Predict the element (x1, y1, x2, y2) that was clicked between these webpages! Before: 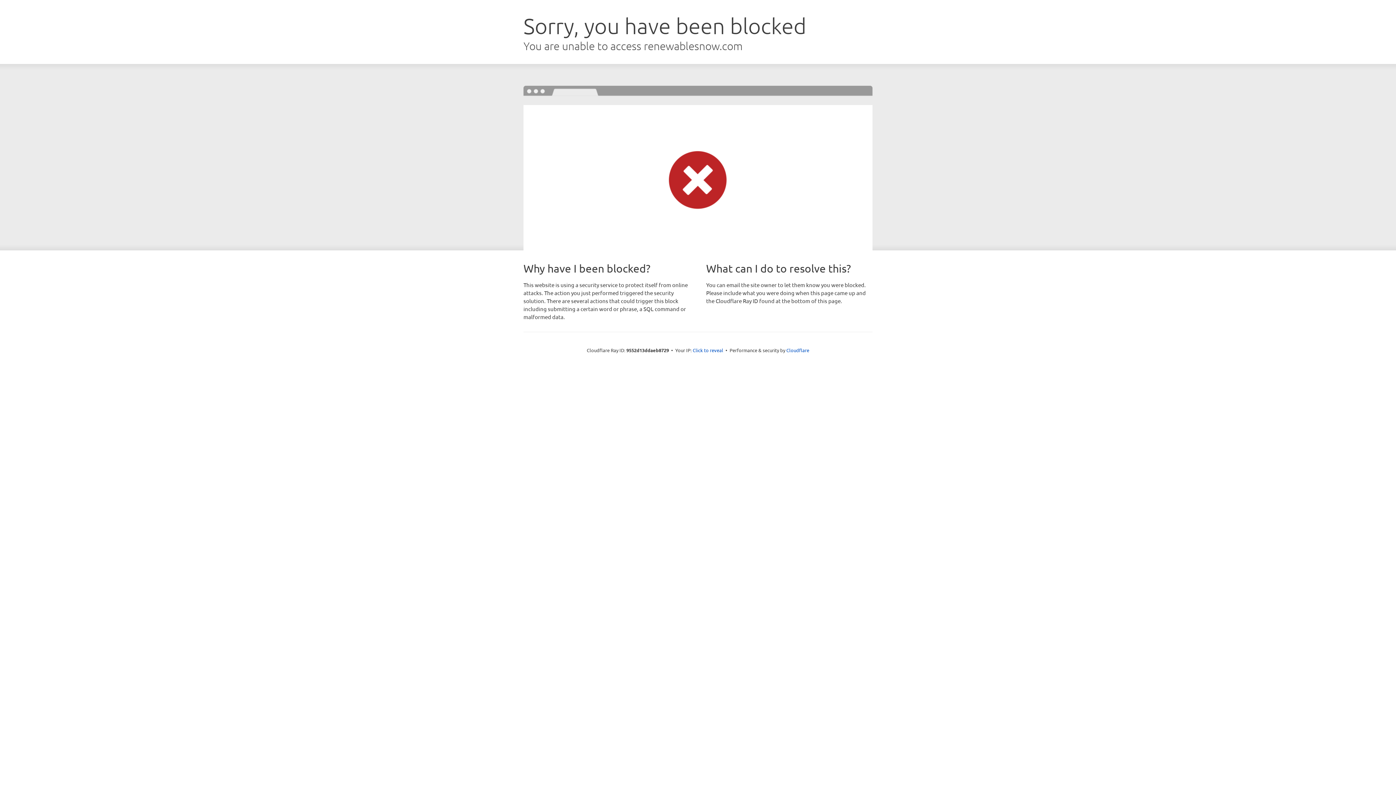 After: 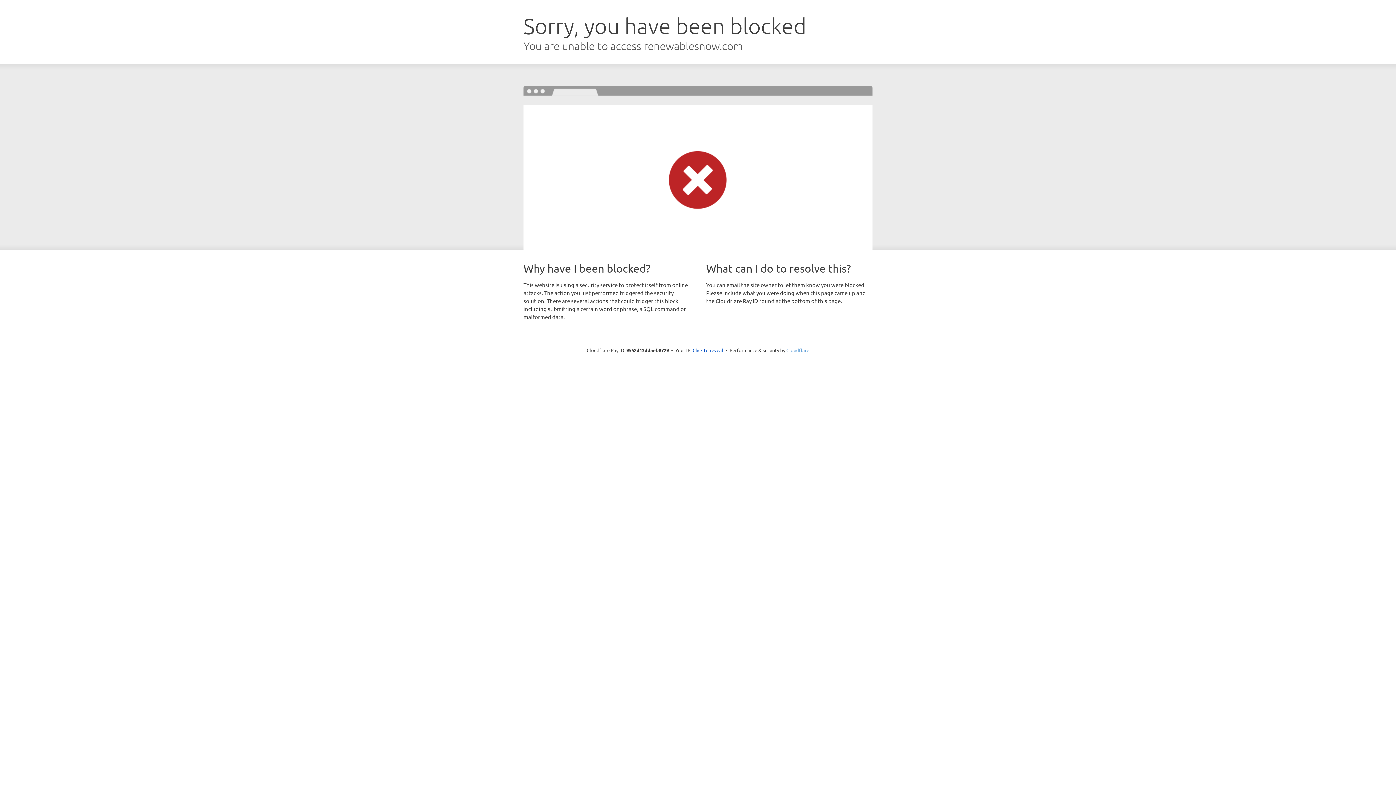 Action: label: Cloudflare bbox: (786, 347, 809, 353)